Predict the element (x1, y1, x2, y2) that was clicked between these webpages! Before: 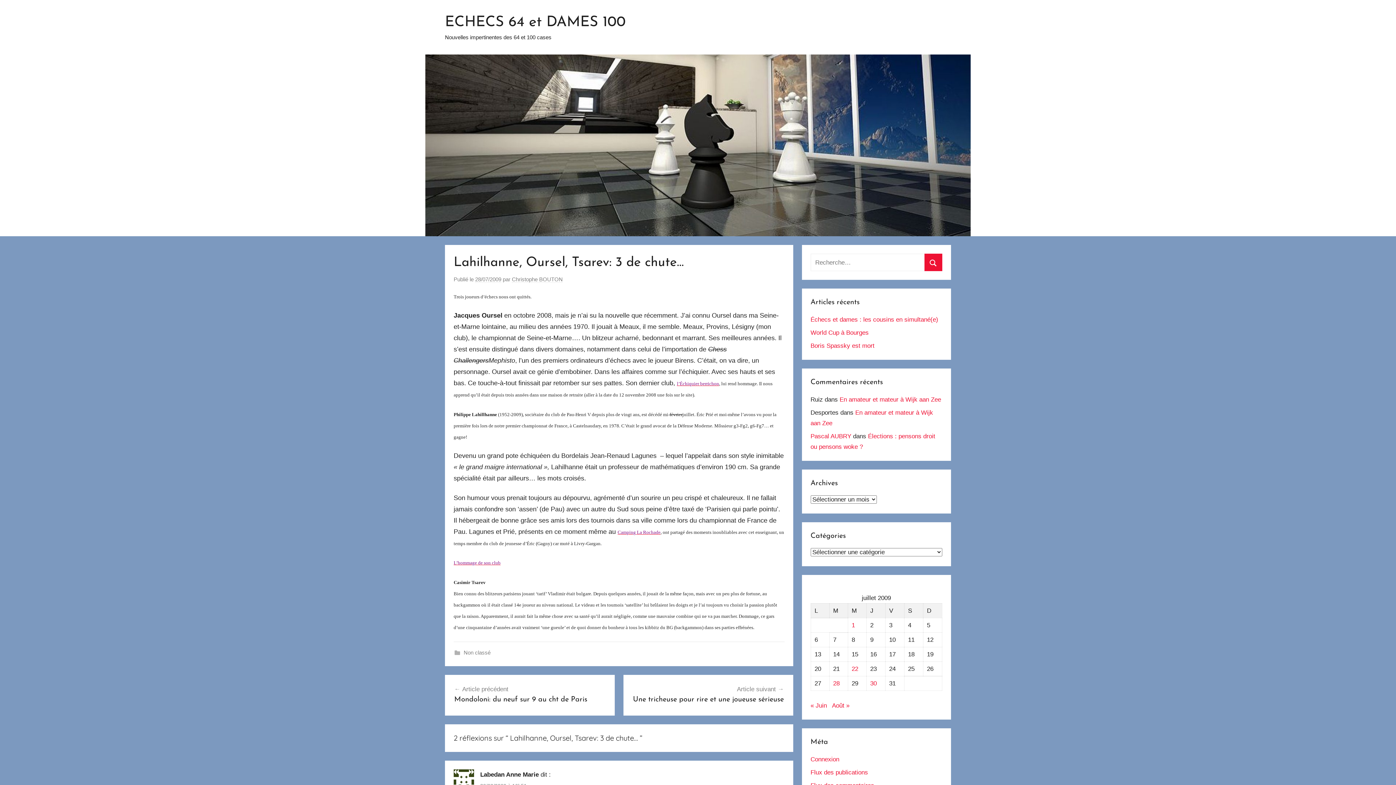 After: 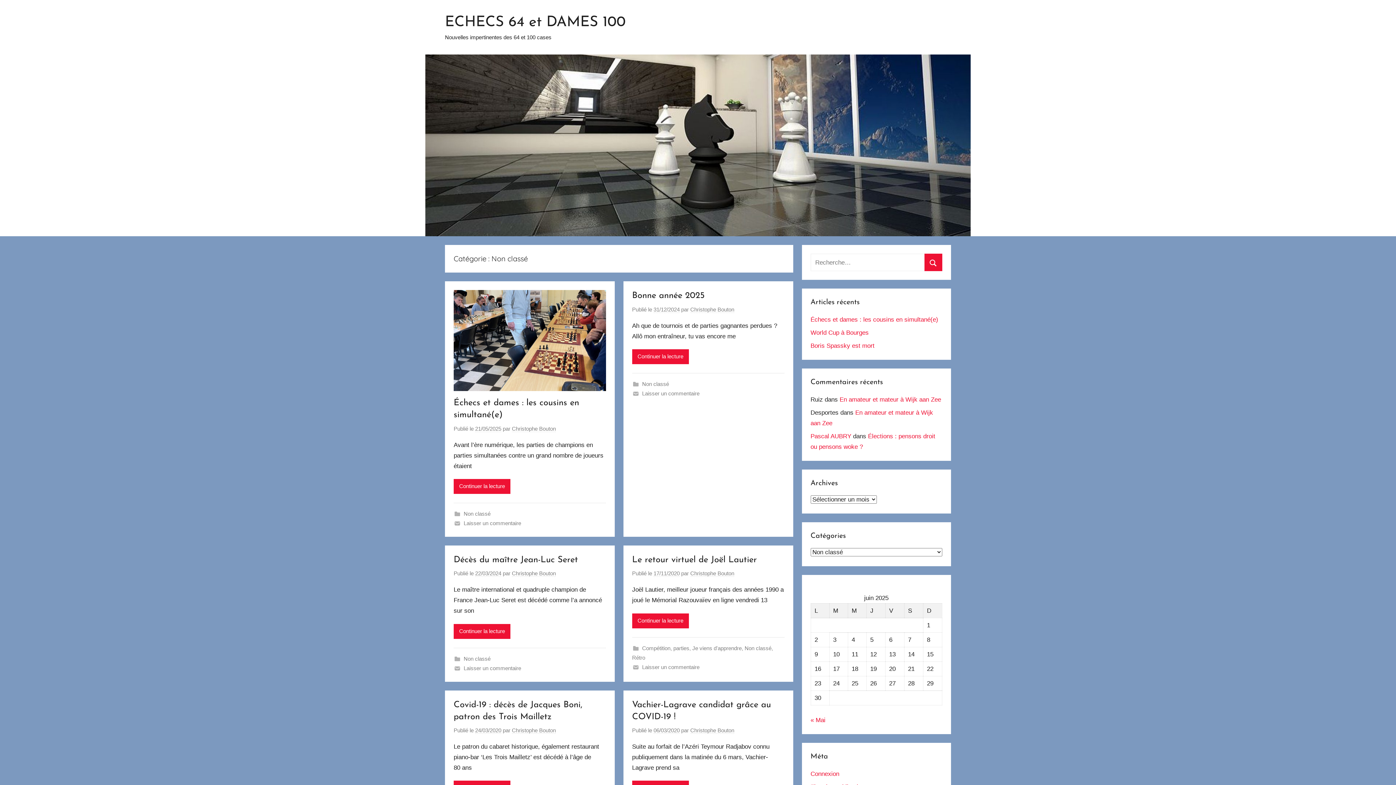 Action: bbox: (463, 649, 490, 655) label: Non classé